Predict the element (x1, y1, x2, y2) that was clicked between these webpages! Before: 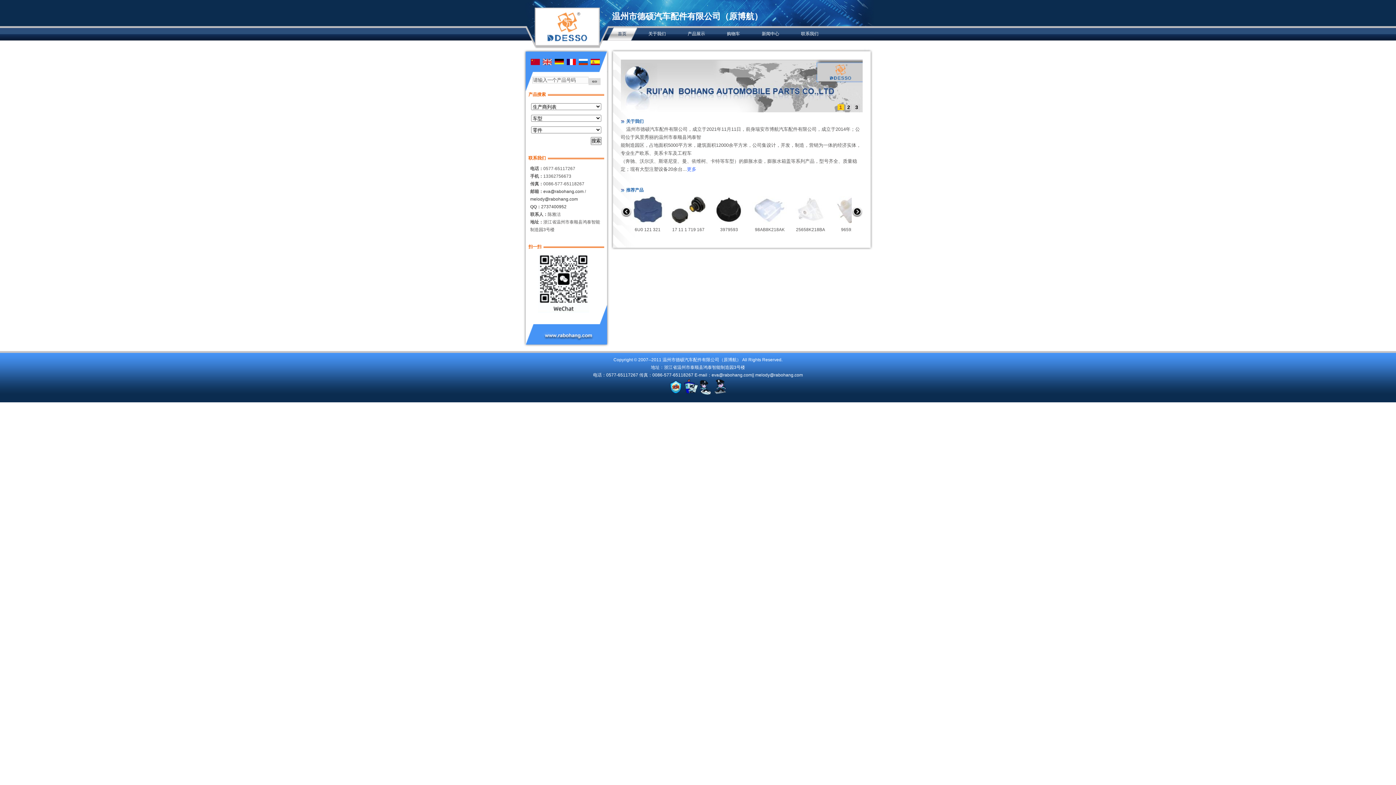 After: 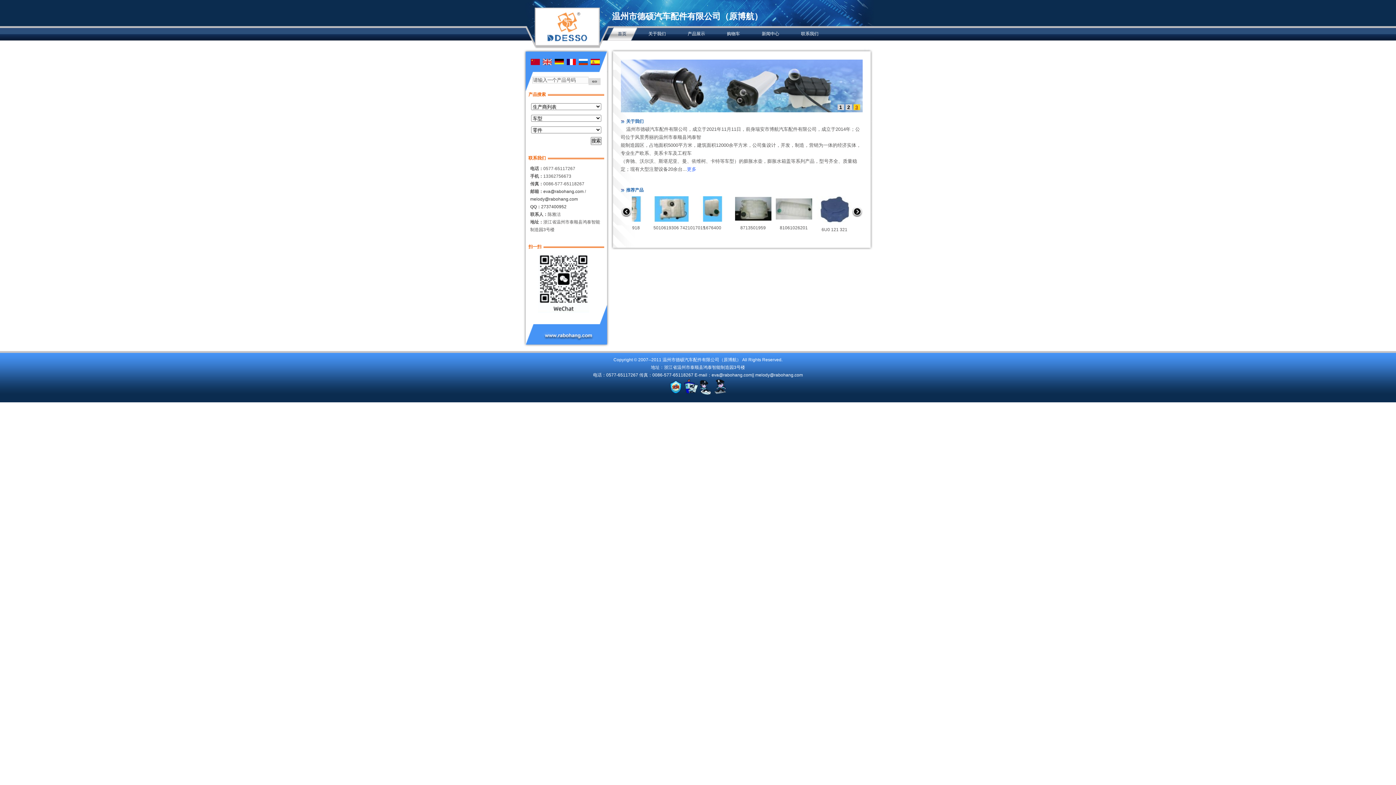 Action: bbox: (853, 104, 860, 110) label: 3